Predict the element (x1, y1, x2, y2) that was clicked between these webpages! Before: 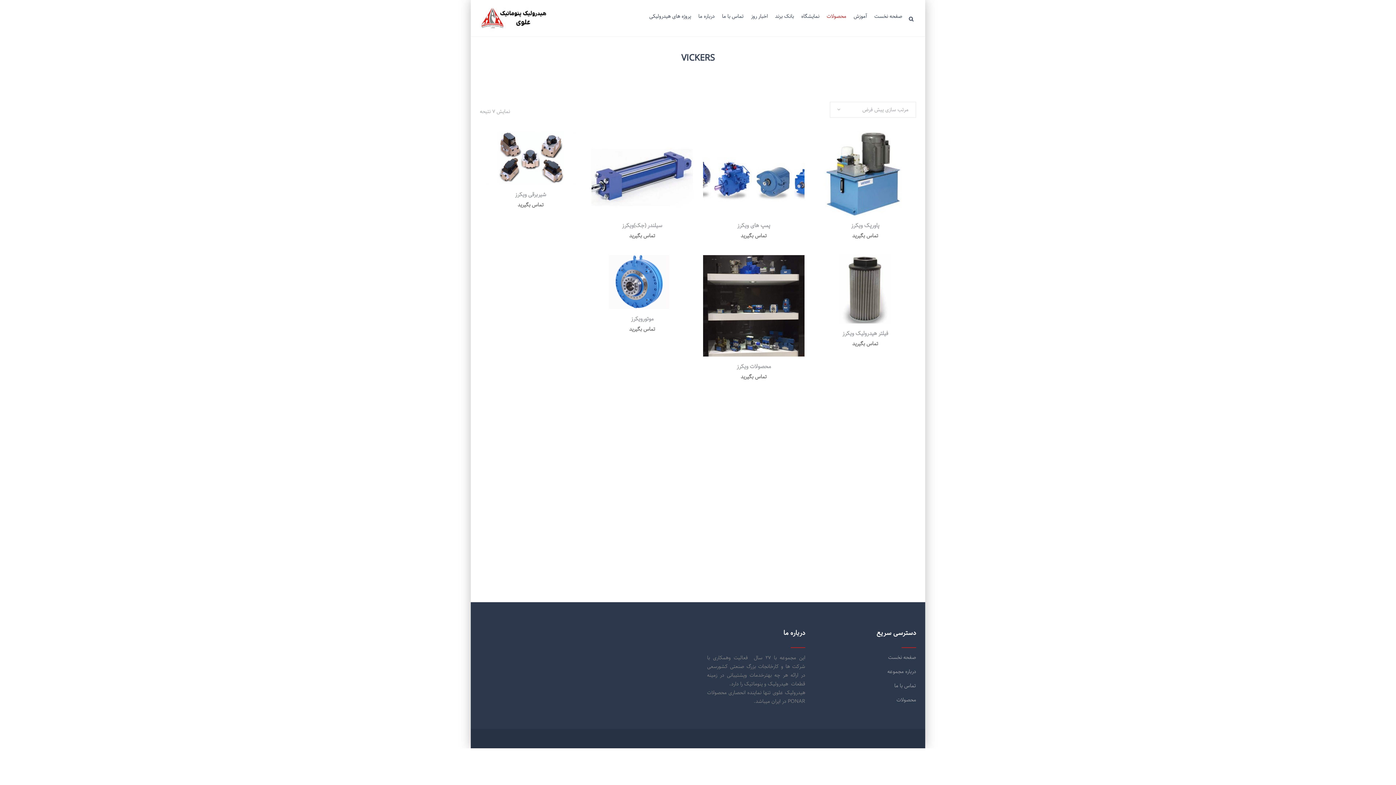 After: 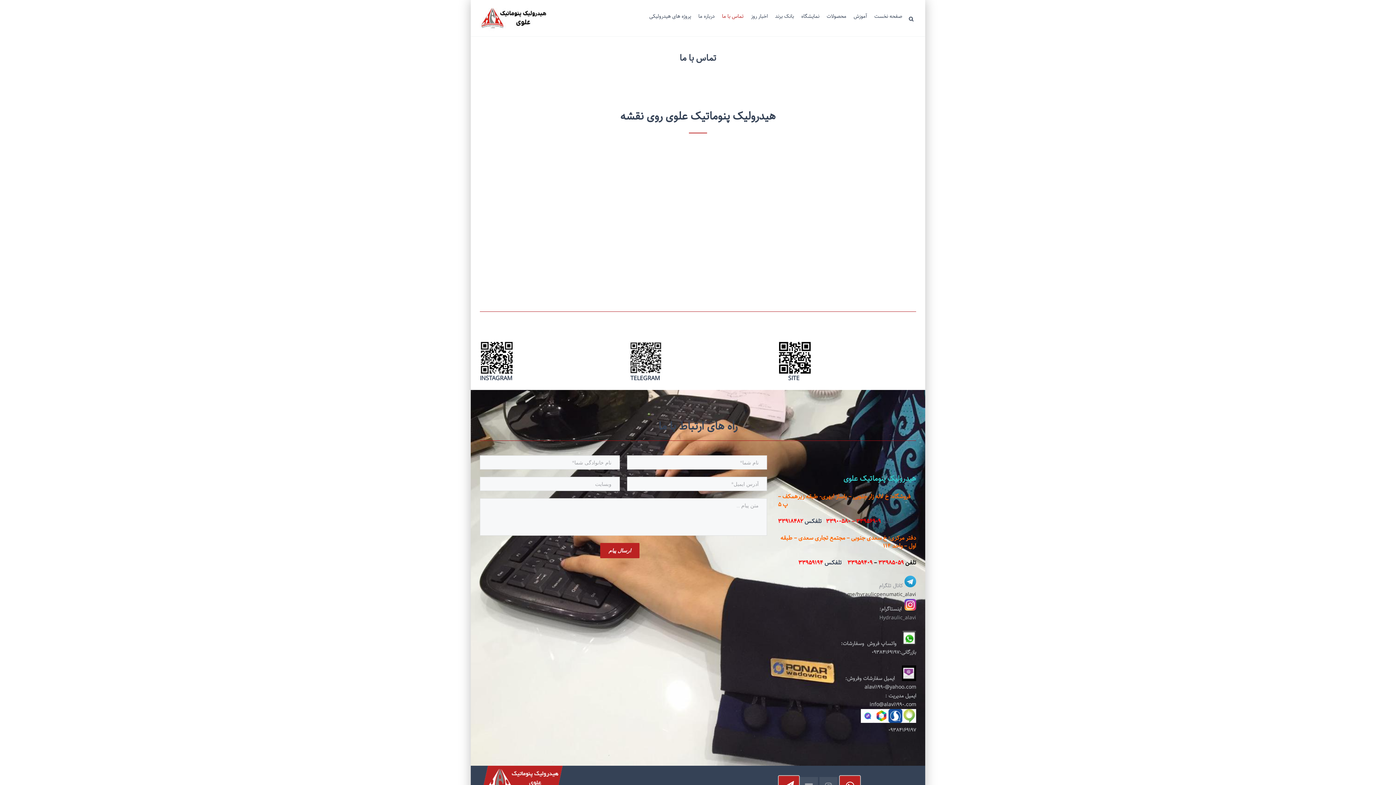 Action: bbox: (812, 682, 916, 690) label: تماس با ما